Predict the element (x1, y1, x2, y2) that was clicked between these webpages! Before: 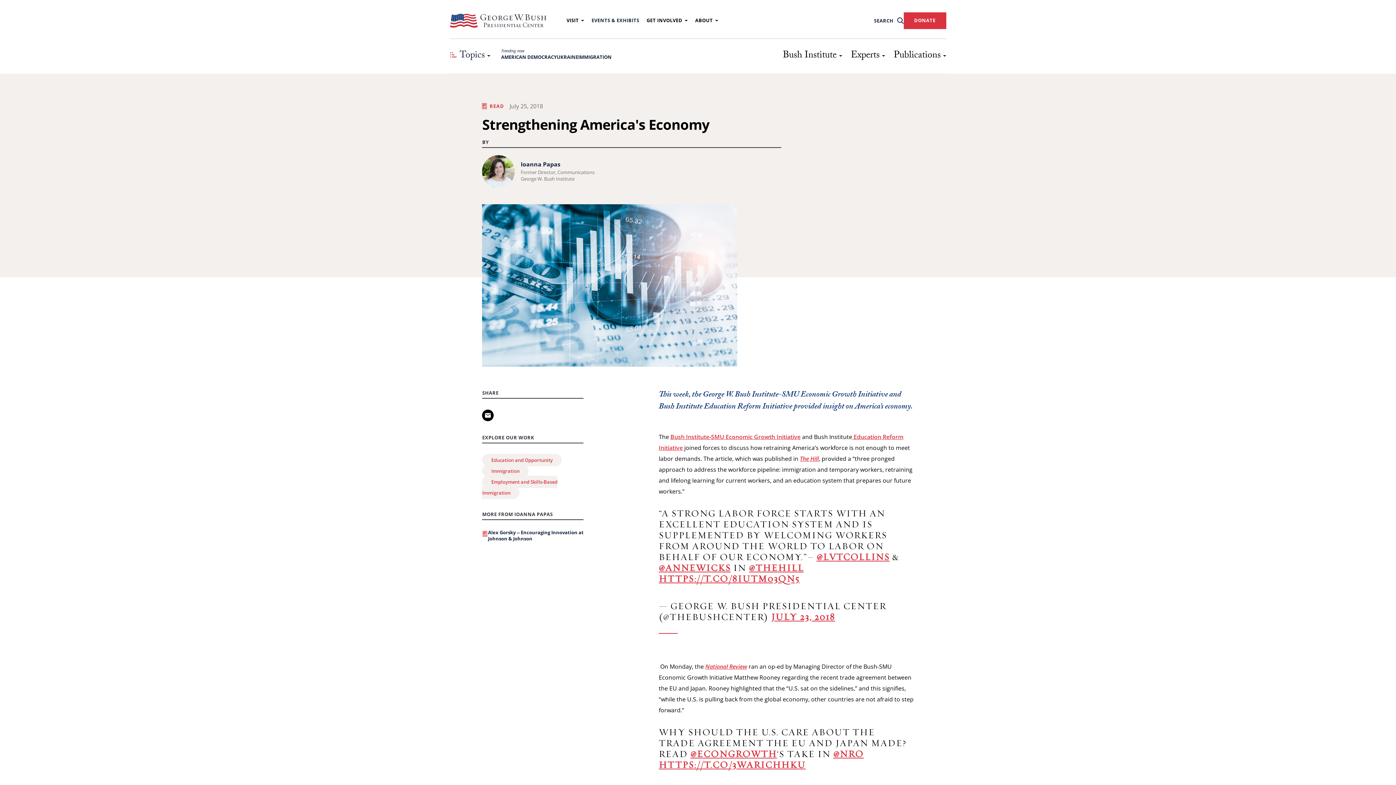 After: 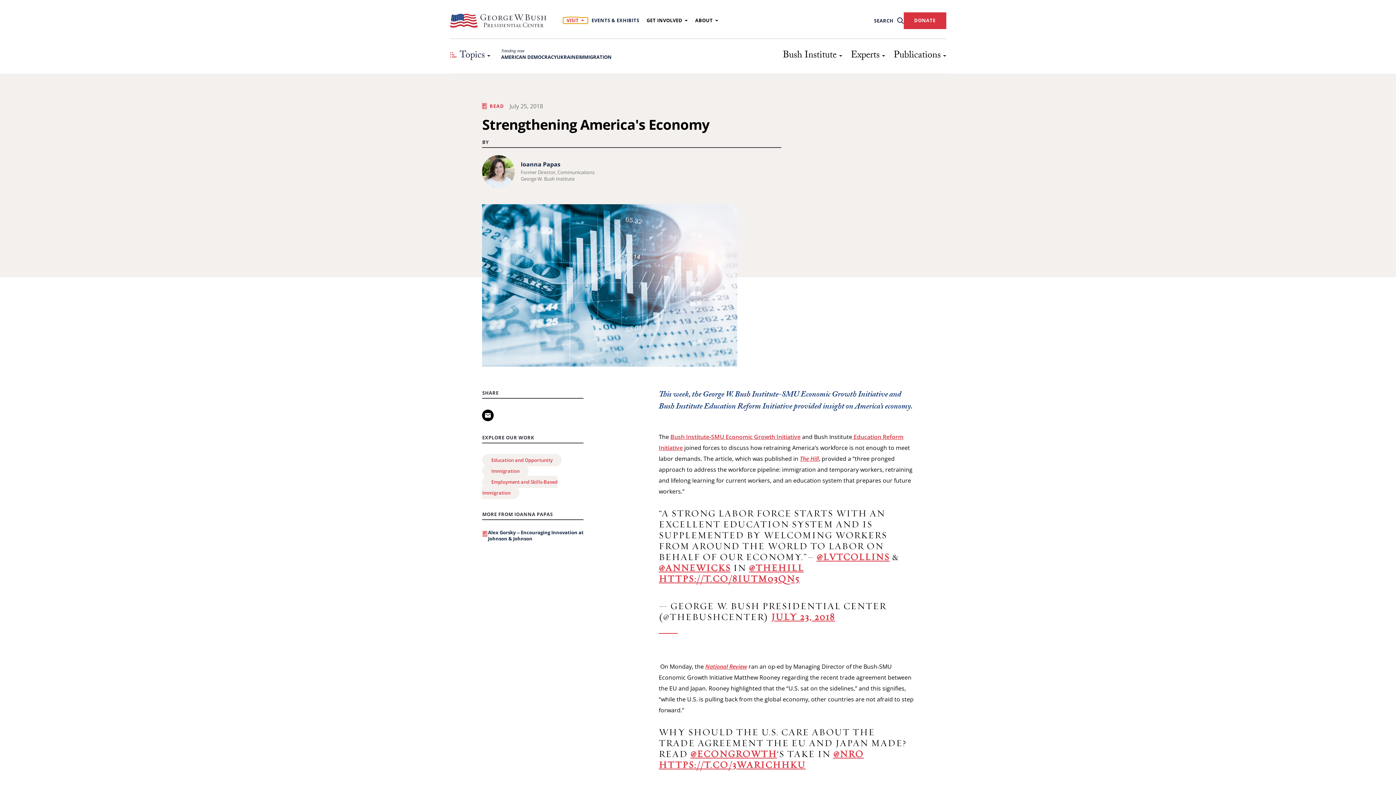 Action: label: VISIT bbox: (563, 17, 588, 23)